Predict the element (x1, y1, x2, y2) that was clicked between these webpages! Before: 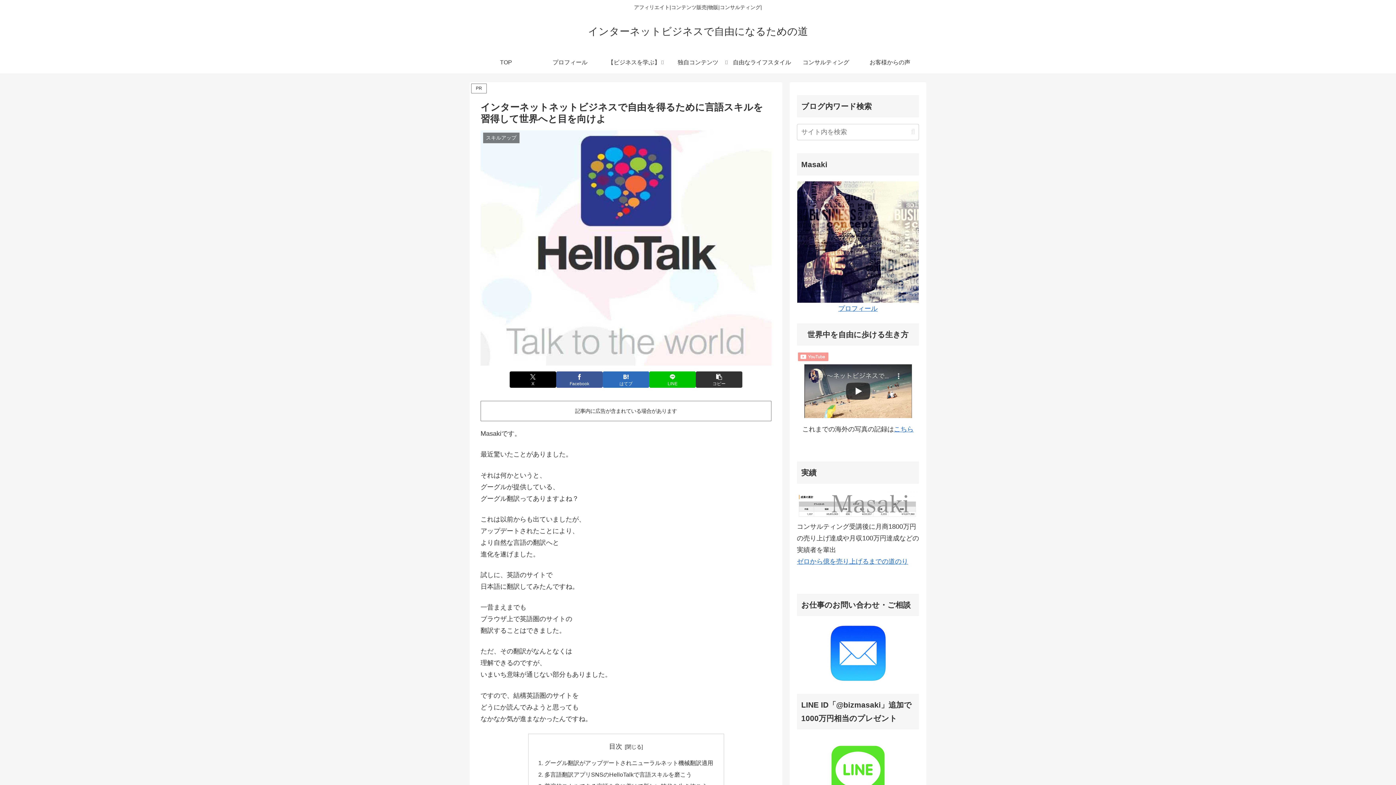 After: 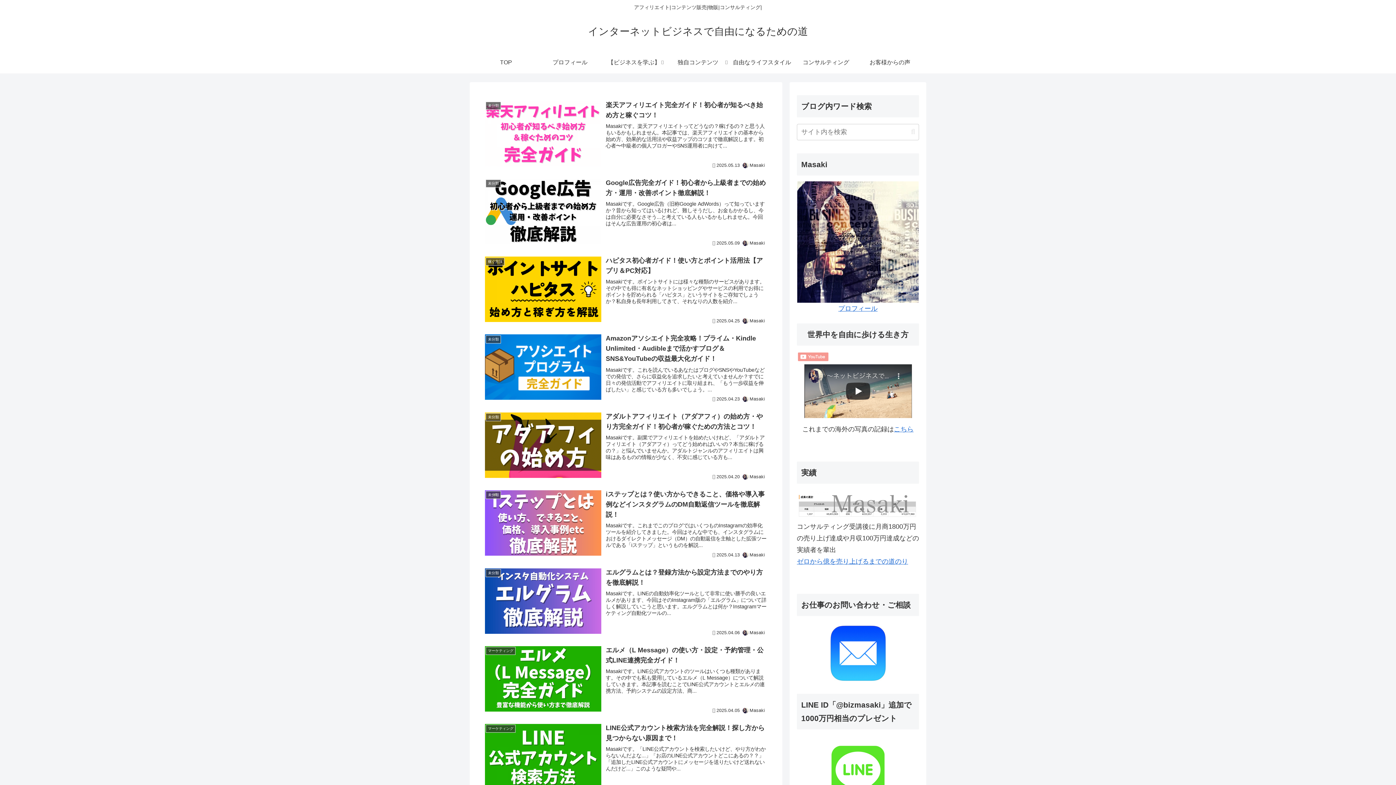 Action: label: TOP bbox: (474, 51, 538, 73)